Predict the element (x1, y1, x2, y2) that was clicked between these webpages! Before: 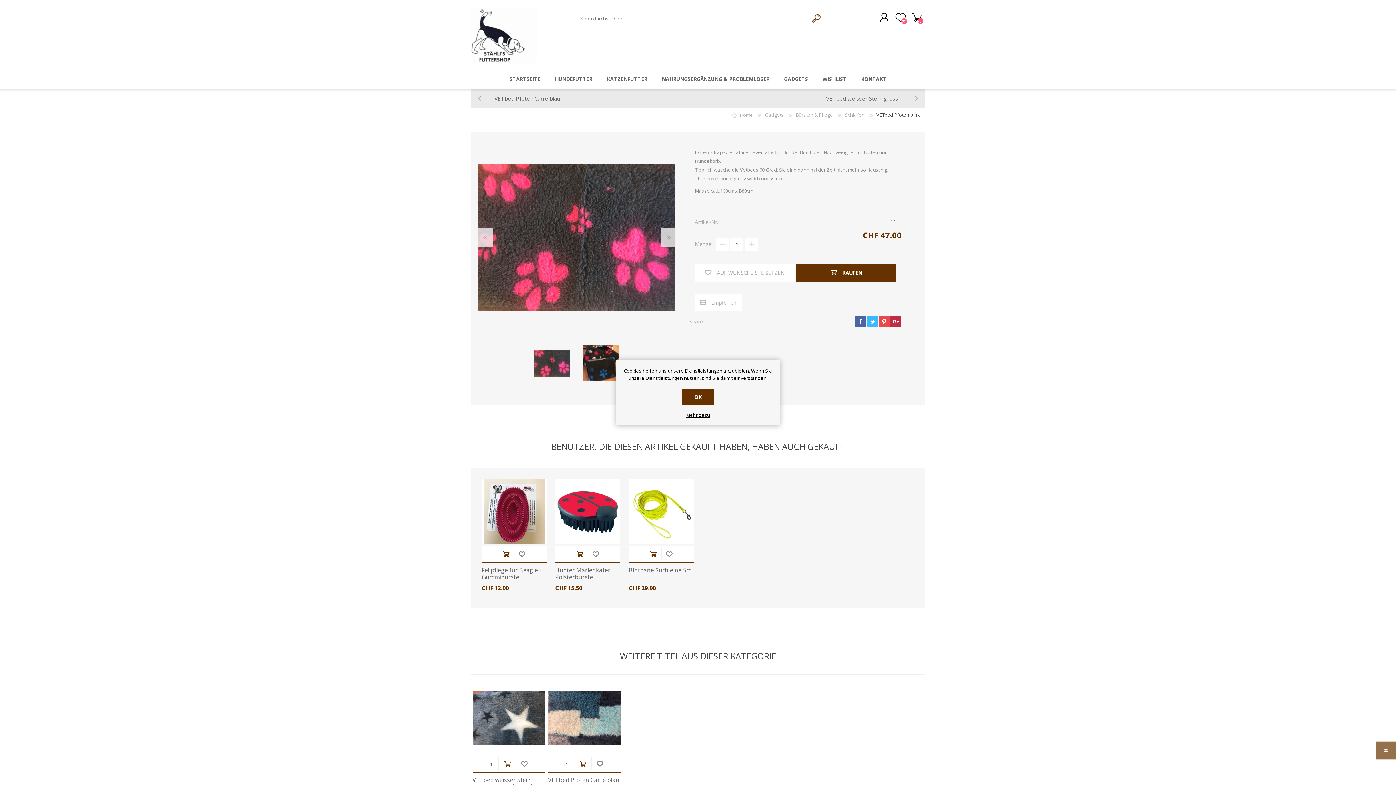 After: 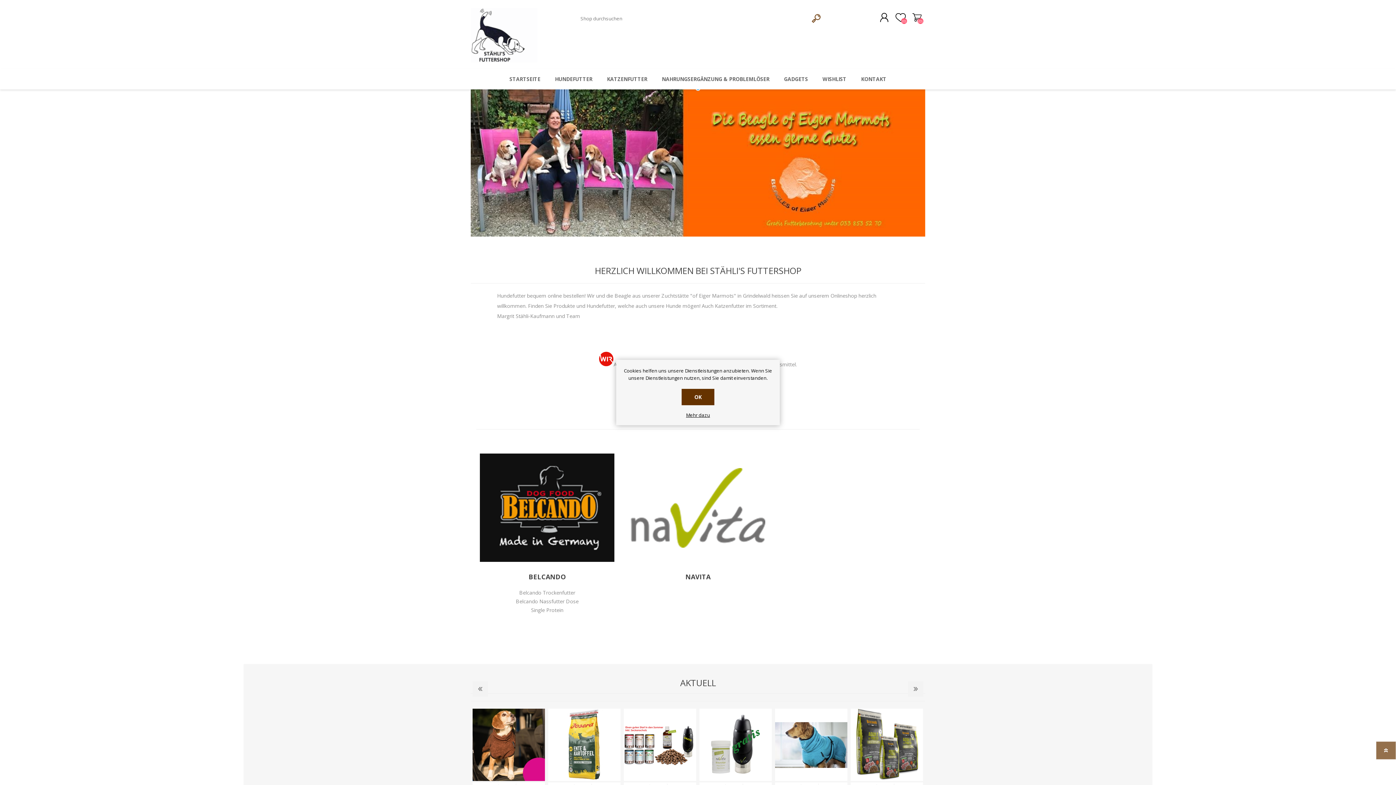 Action: label: Home  bbox: (740, 111, 754, 118)